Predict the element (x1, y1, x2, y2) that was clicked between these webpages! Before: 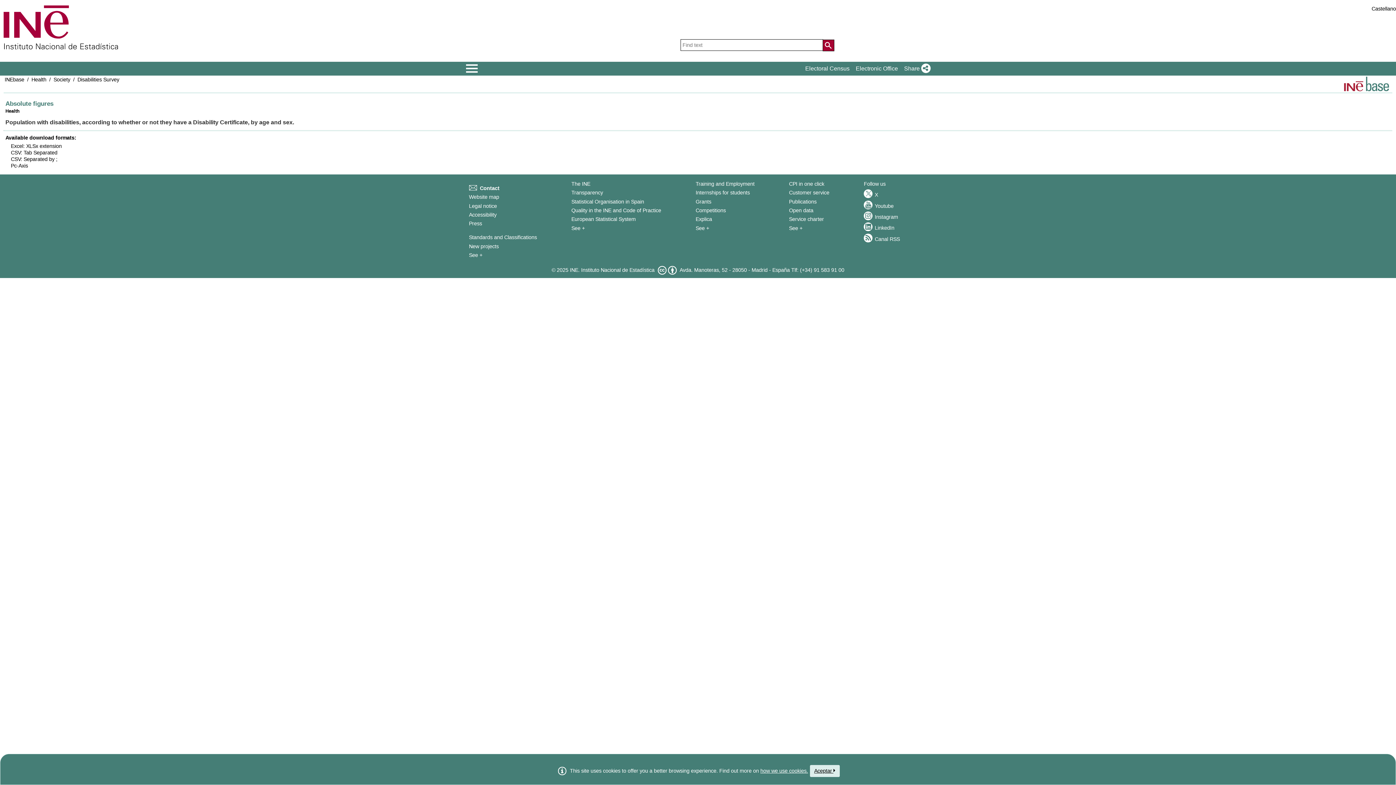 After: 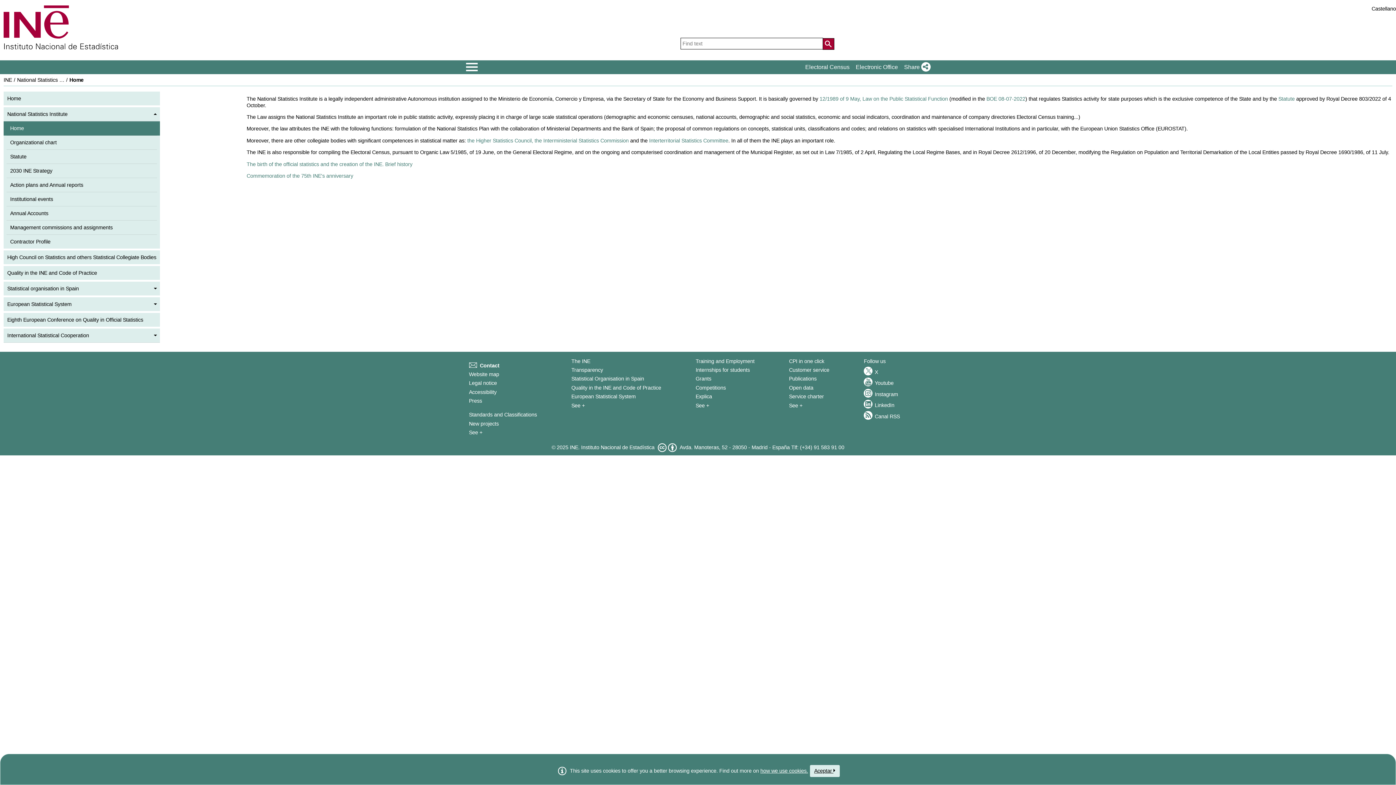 Action: bbox: (571, 180, 590, 186) label: The INE